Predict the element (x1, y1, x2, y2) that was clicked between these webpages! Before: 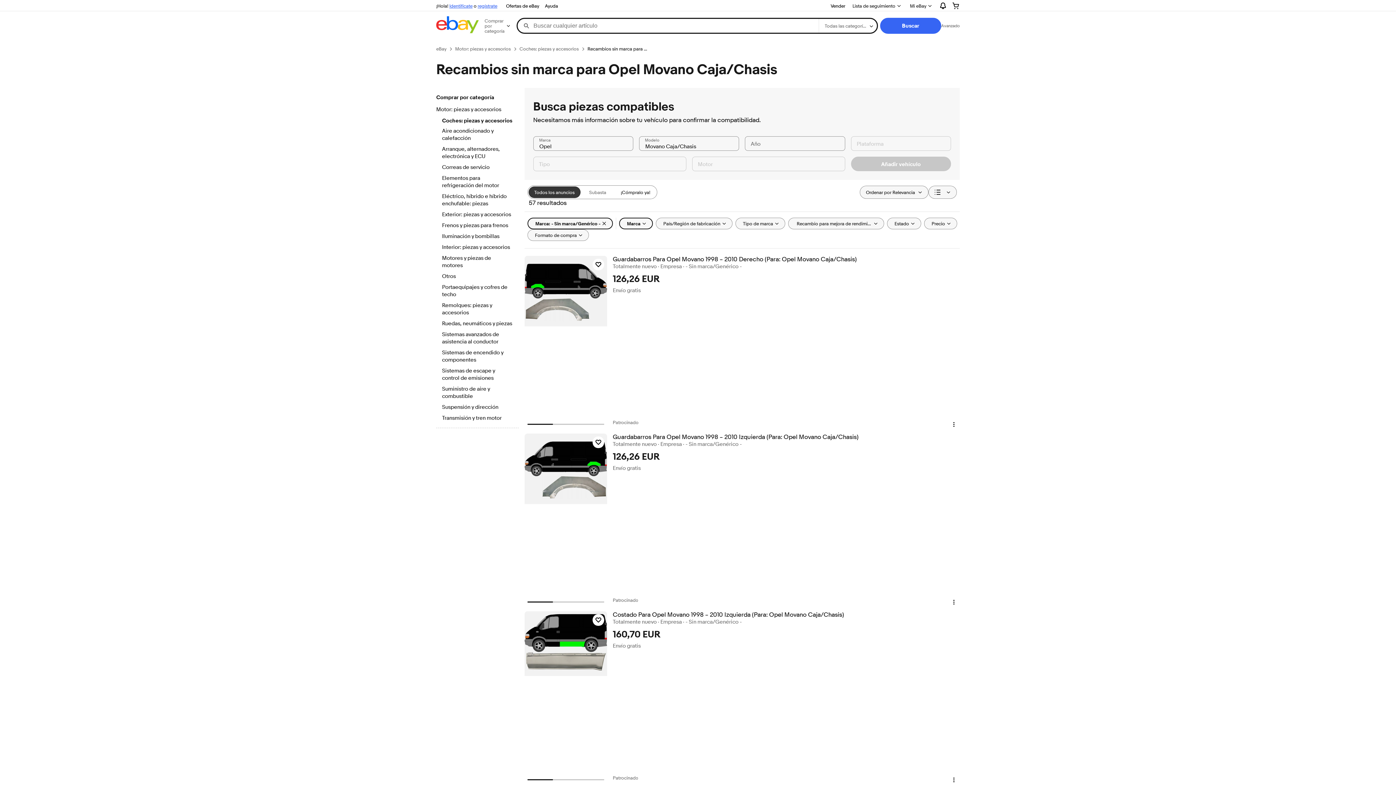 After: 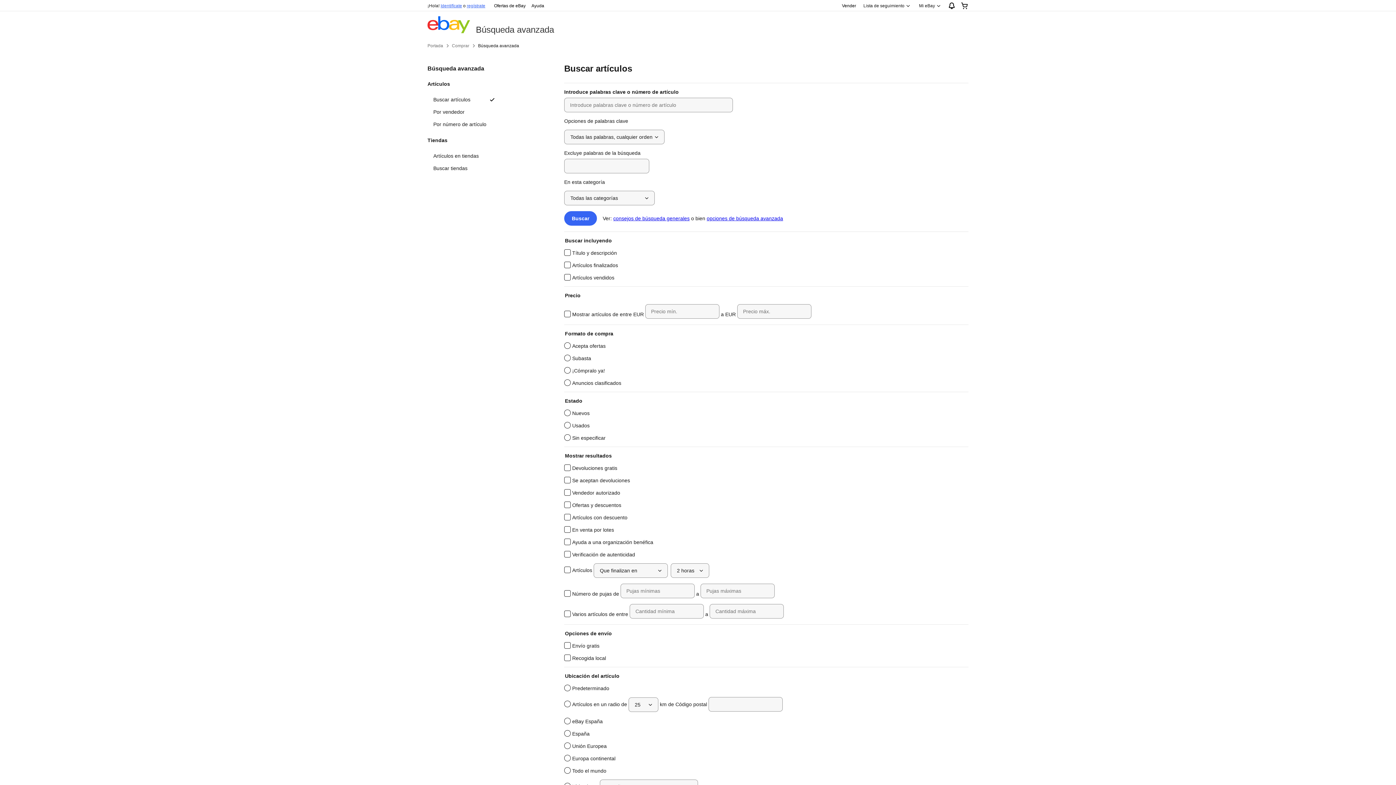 Action: label: Avanzado bbox: (941, 22, 960, 28)